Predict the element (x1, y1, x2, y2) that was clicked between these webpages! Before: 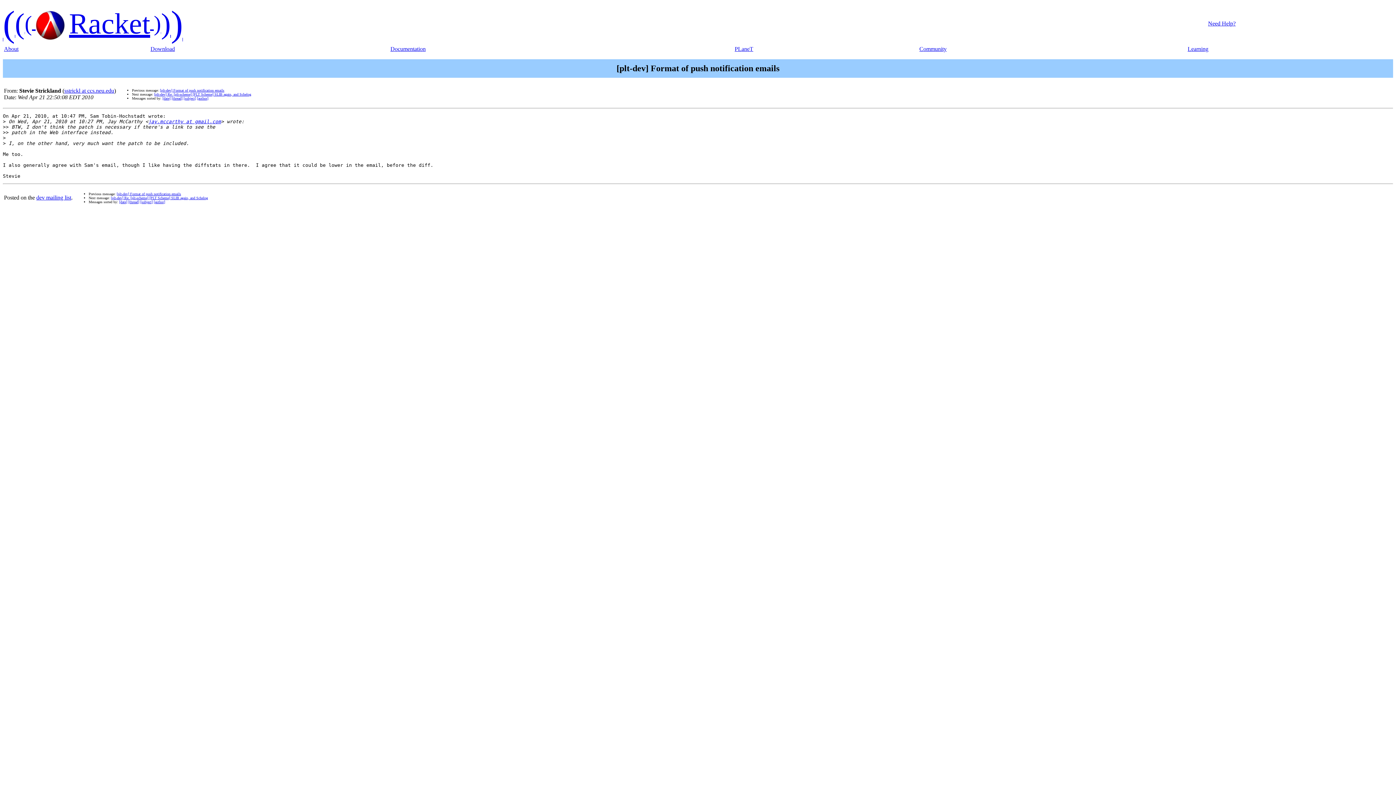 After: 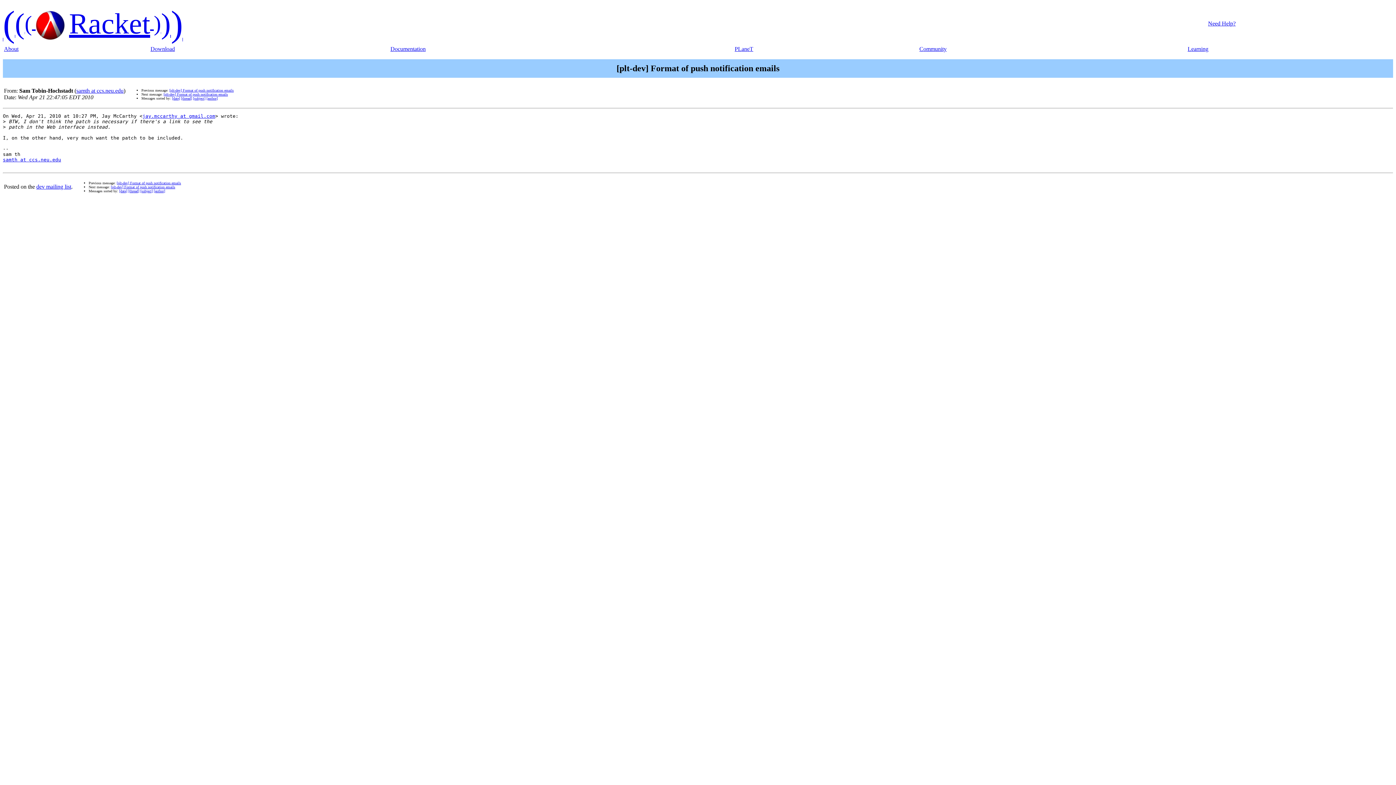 Action: label: [plt-dev] Format of push notification emails bbox: (160, 88, 224, 92)